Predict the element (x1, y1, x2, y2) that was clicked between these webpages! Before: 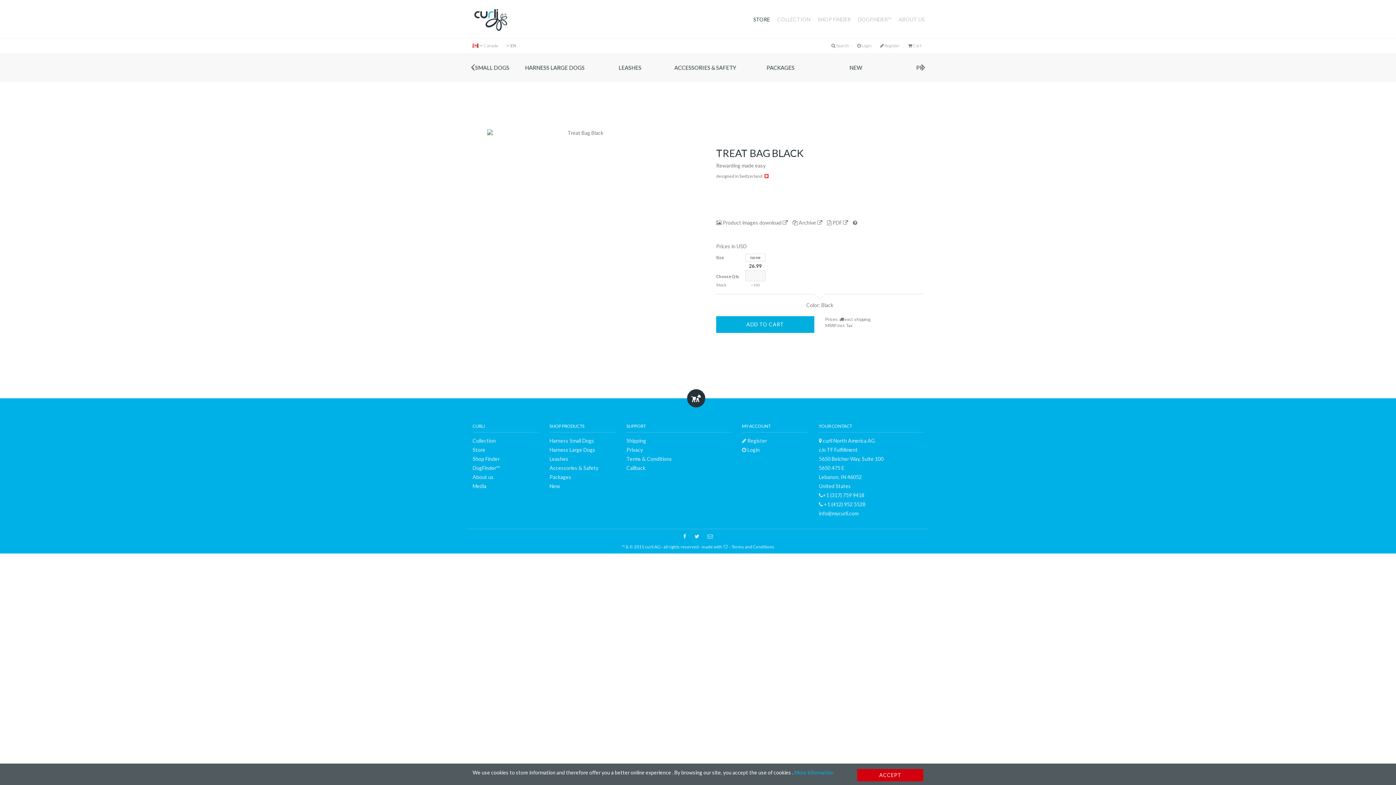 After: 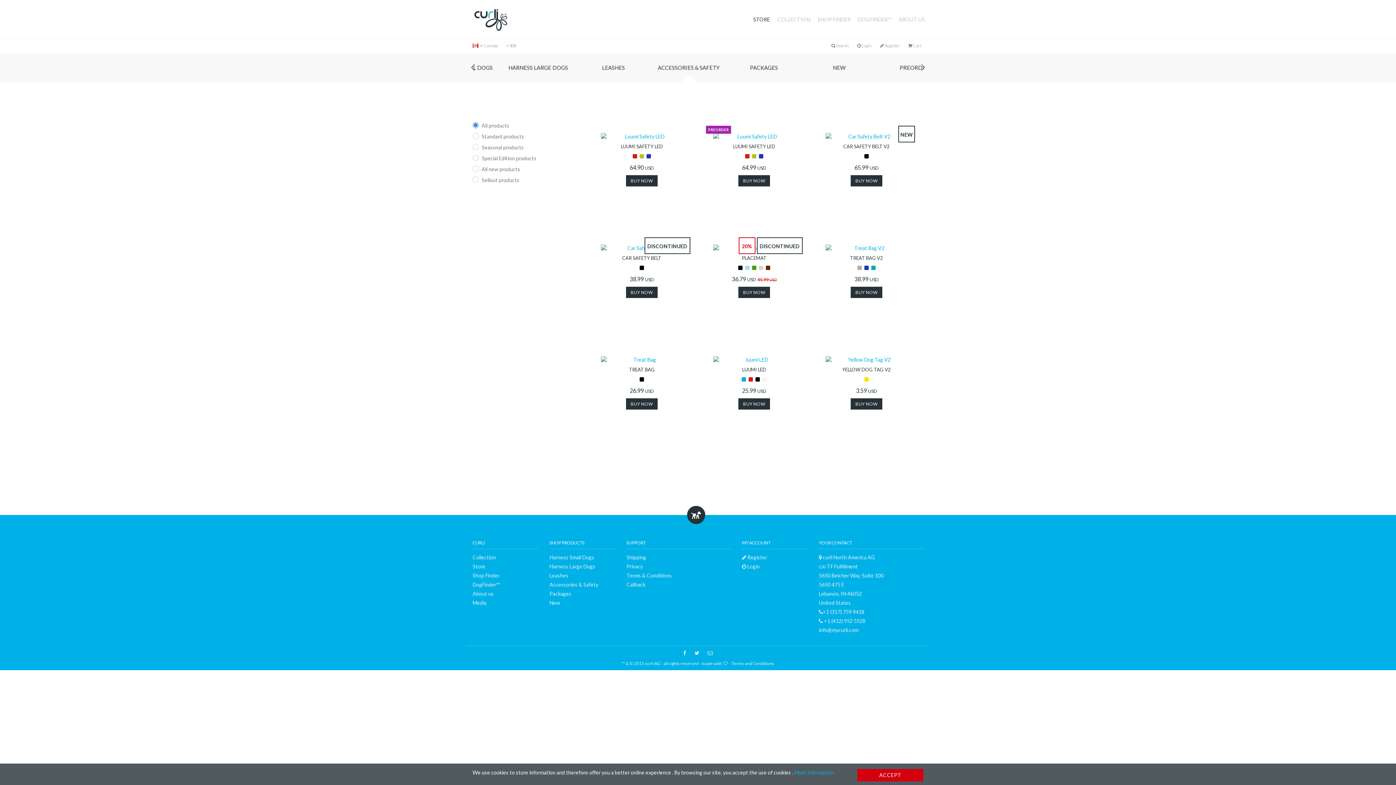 Action: bbox: (698, 53, 773, 82) label: ACCESSORIES & SAFETY